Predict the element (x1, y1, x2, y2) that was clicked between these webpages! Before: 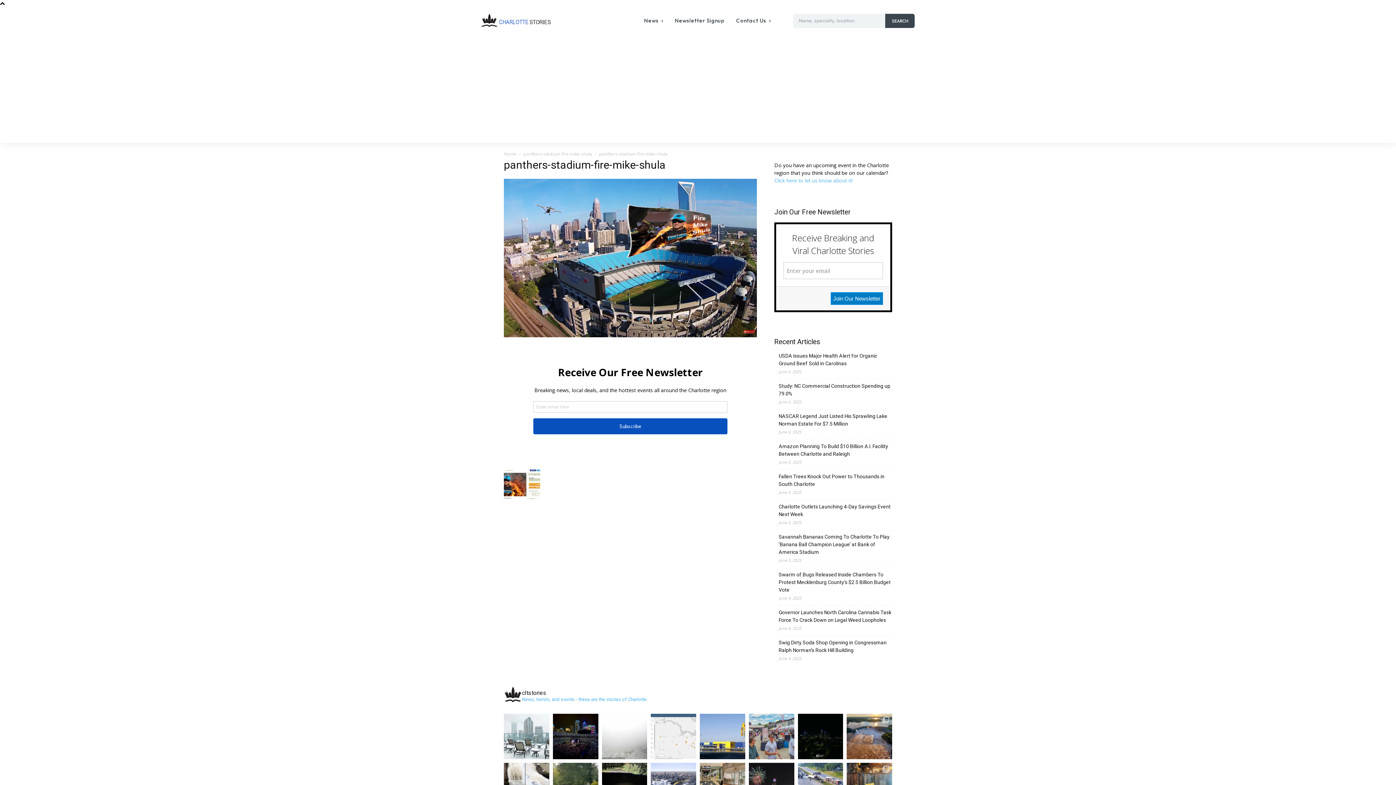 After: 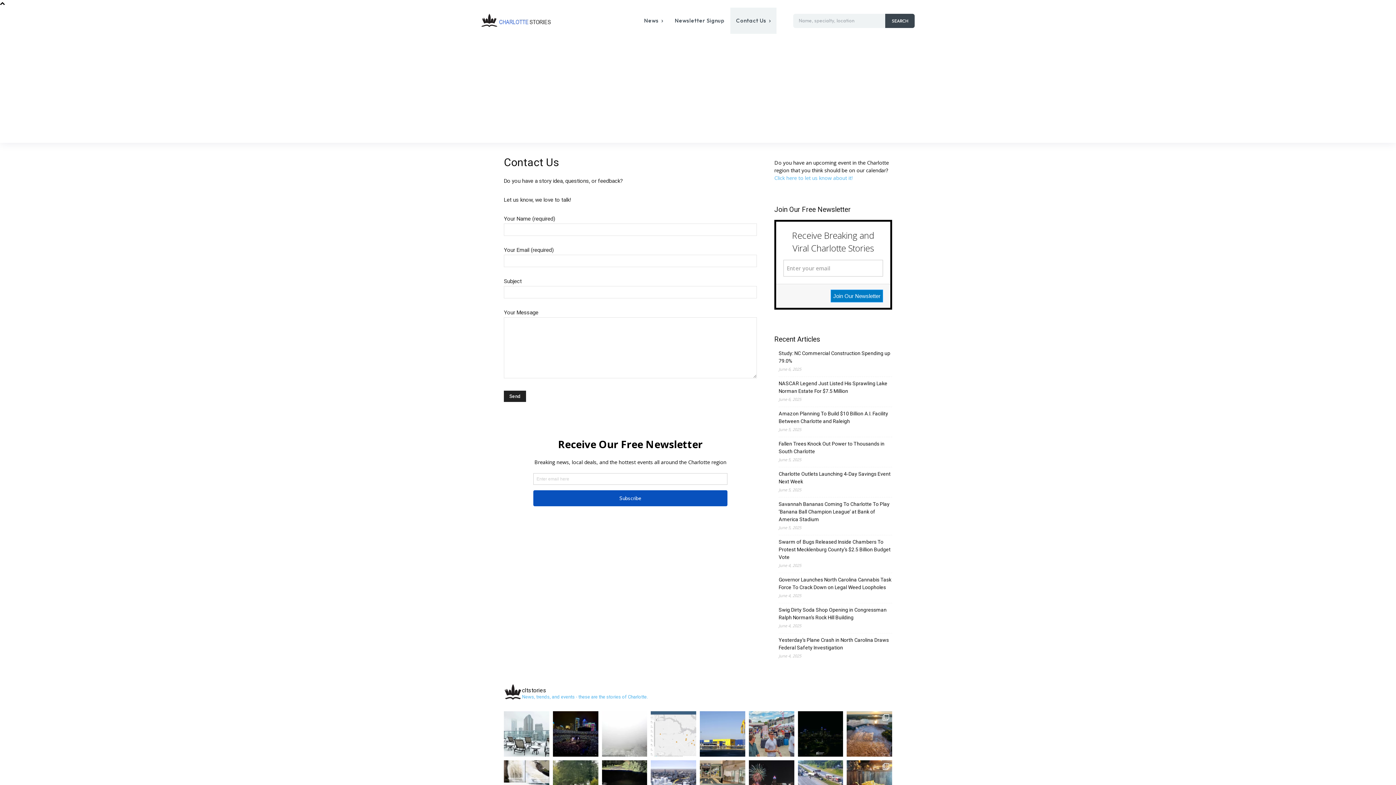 Action: bbox: (730, 7, 776, 33) label: Contact Us